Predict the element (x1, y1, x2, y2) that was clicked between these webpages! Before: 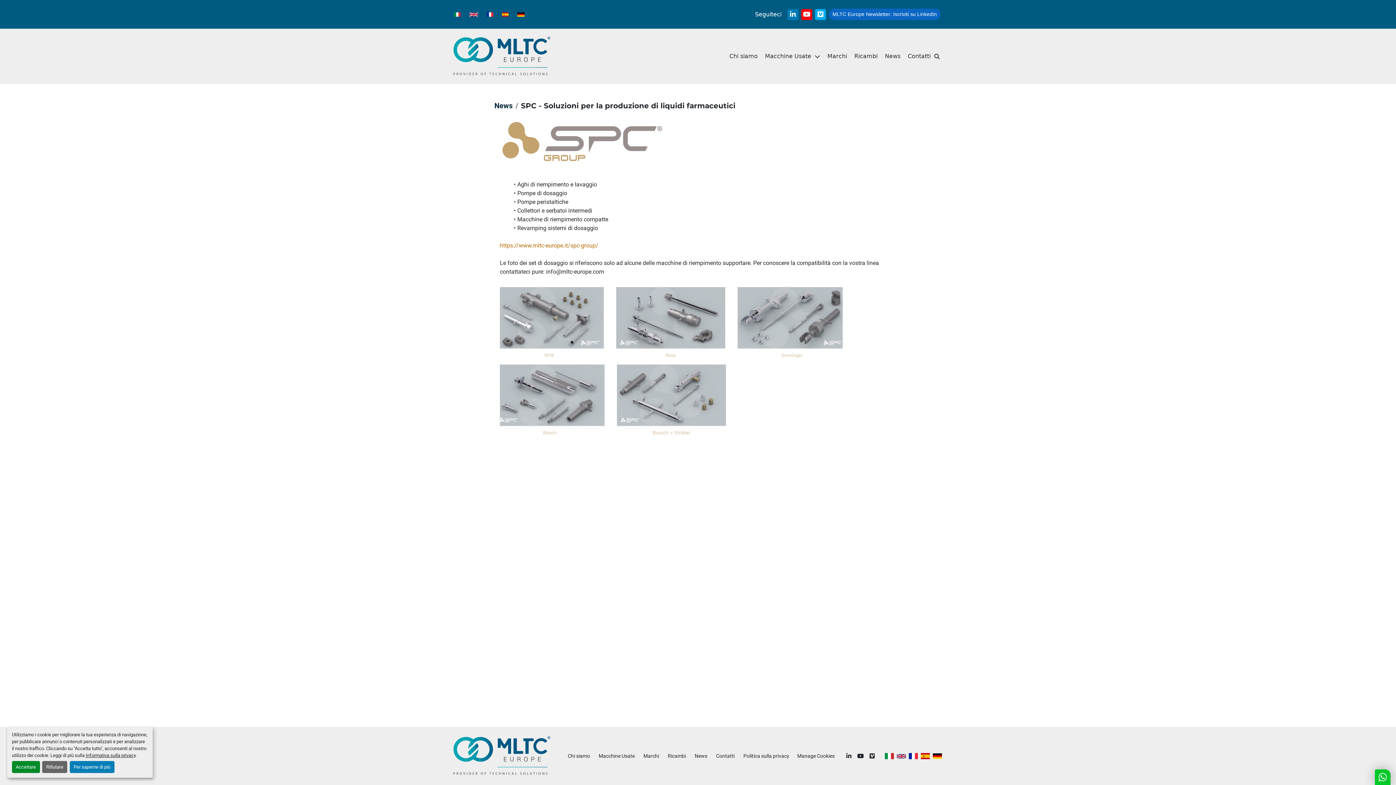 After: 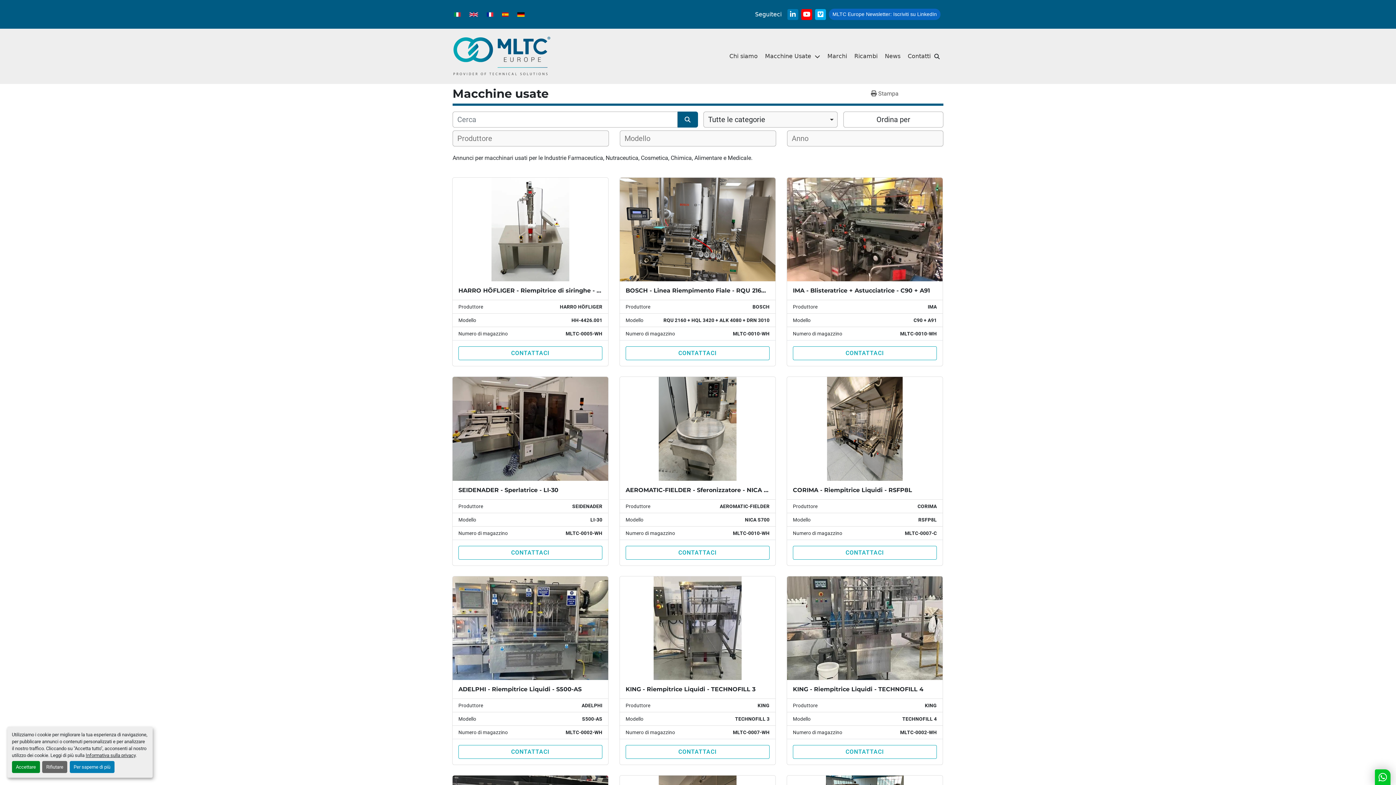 Action: bbox: (765, 52, 820, 60) label: Macchine Usate